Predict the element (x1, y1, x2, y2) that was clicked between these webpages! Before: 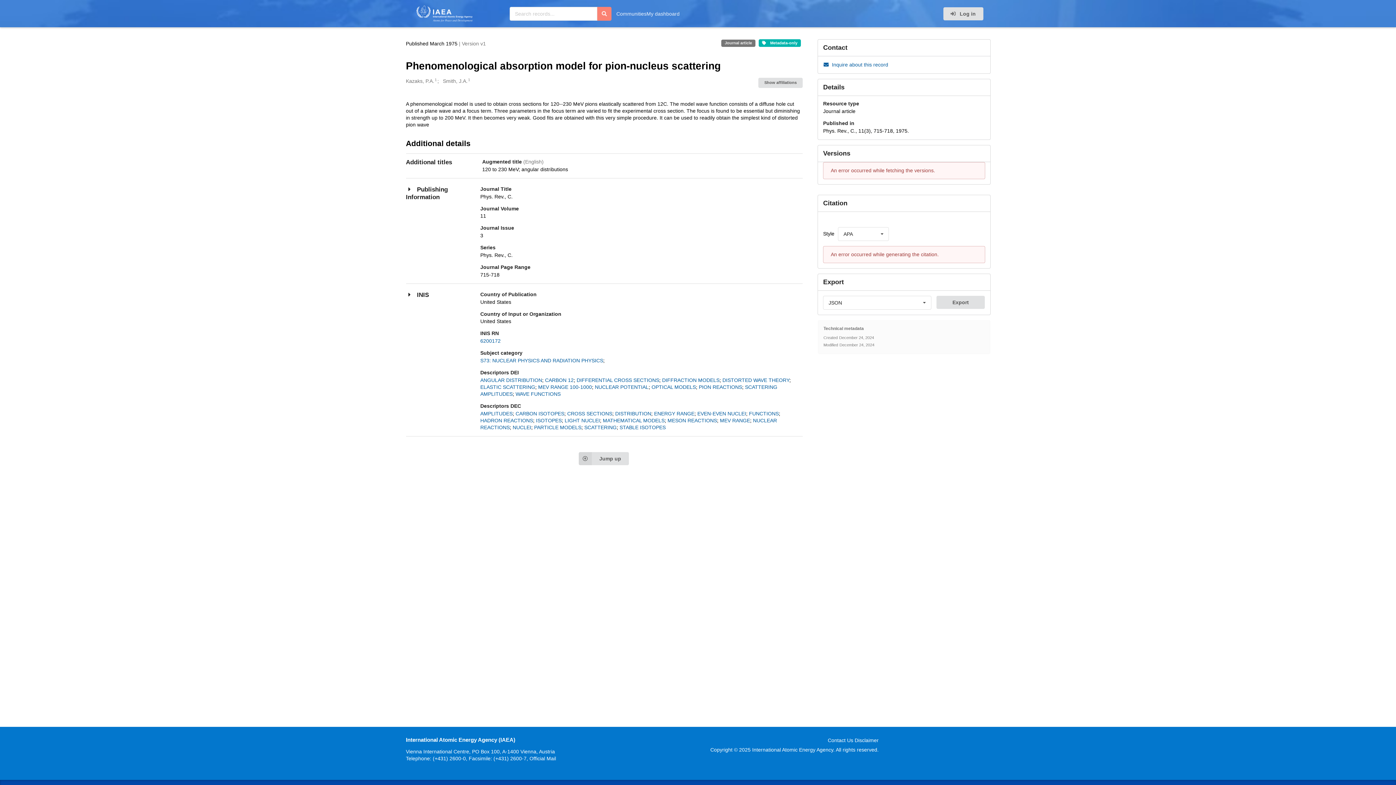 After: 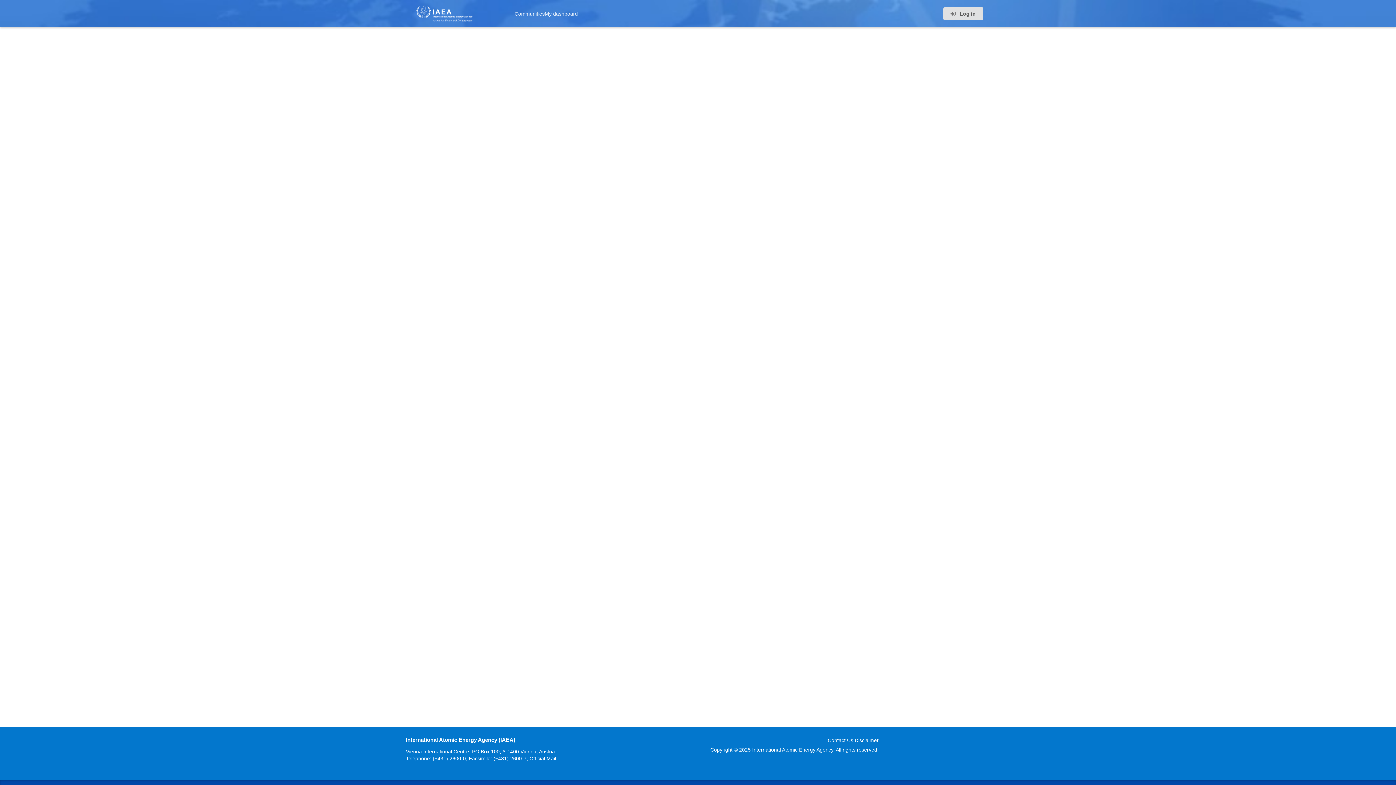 Action: label: LIGHT NUCLEI bbox: (564, 417, 600, 423)